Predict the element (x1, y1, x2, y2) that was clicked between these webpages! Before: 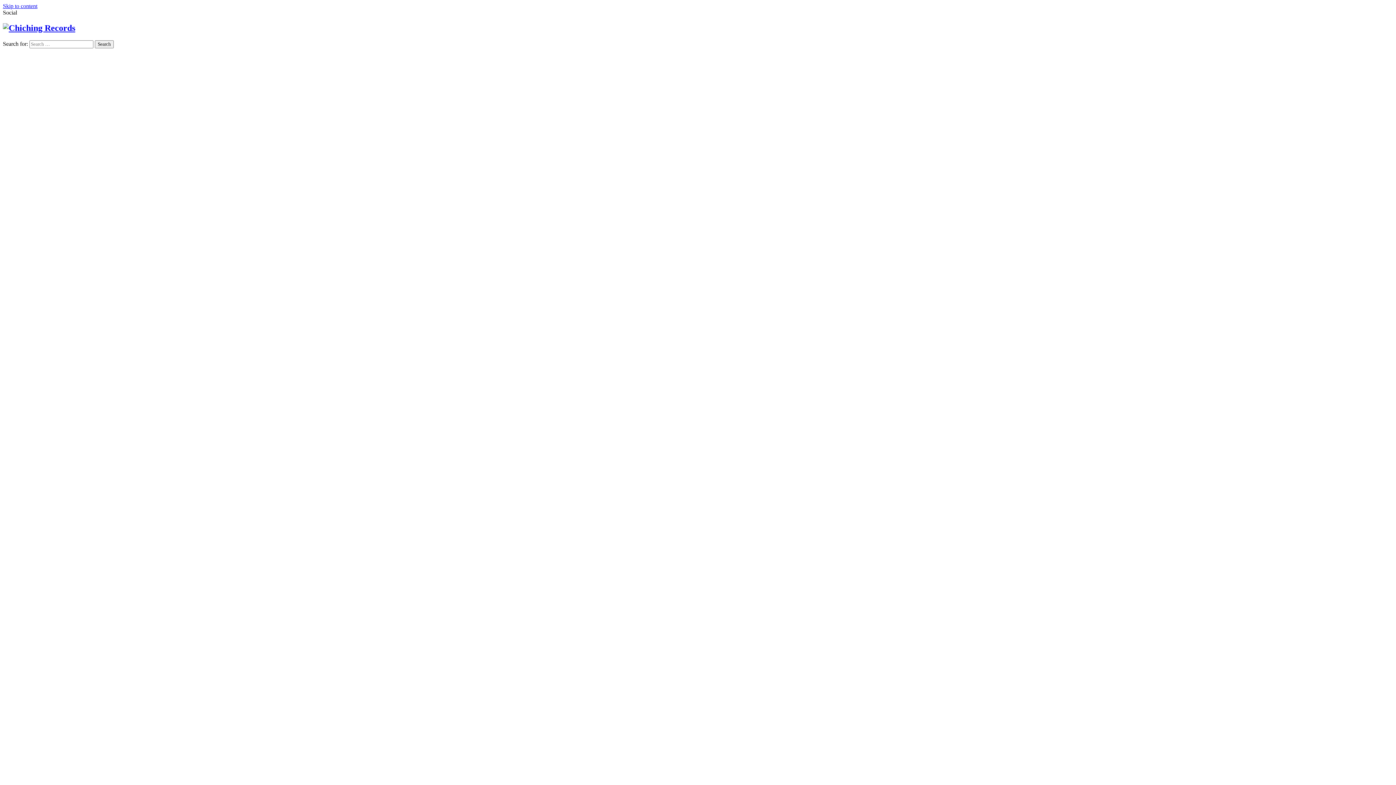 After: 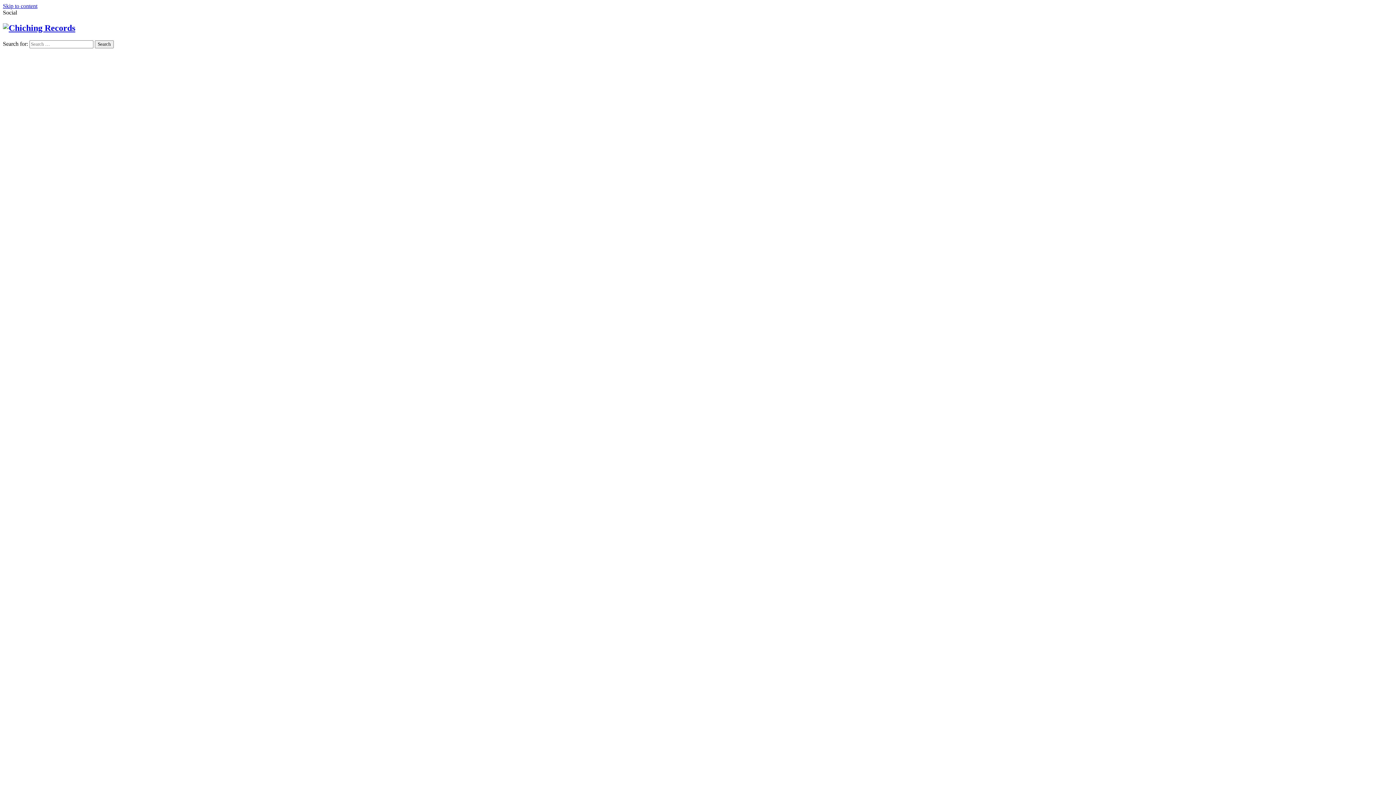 Action: bbox: (2, 2, 37, 9) label: Skip to content